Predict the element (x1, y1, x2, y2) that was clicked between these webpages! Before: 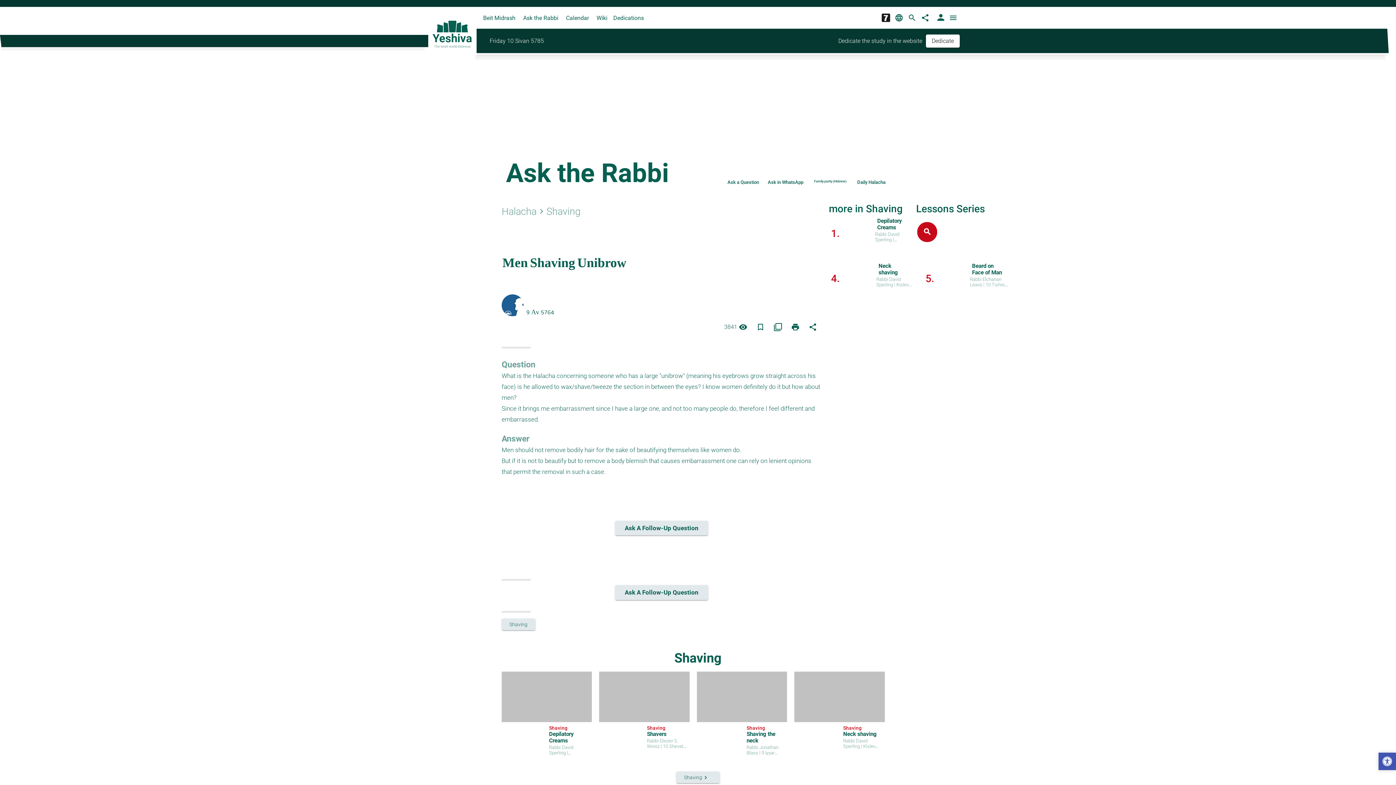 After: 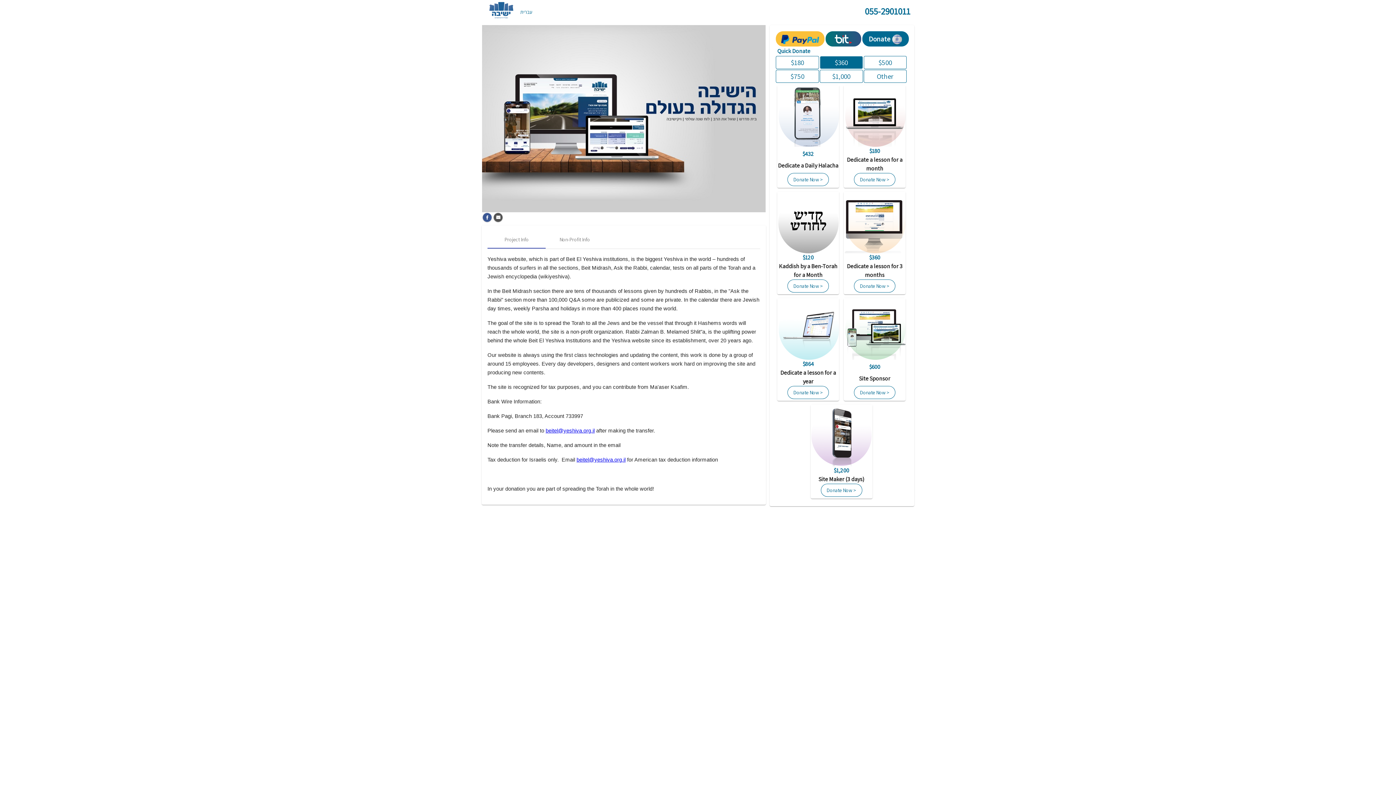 Action: bbox: (610, 11, 646, 24) label: Dedications